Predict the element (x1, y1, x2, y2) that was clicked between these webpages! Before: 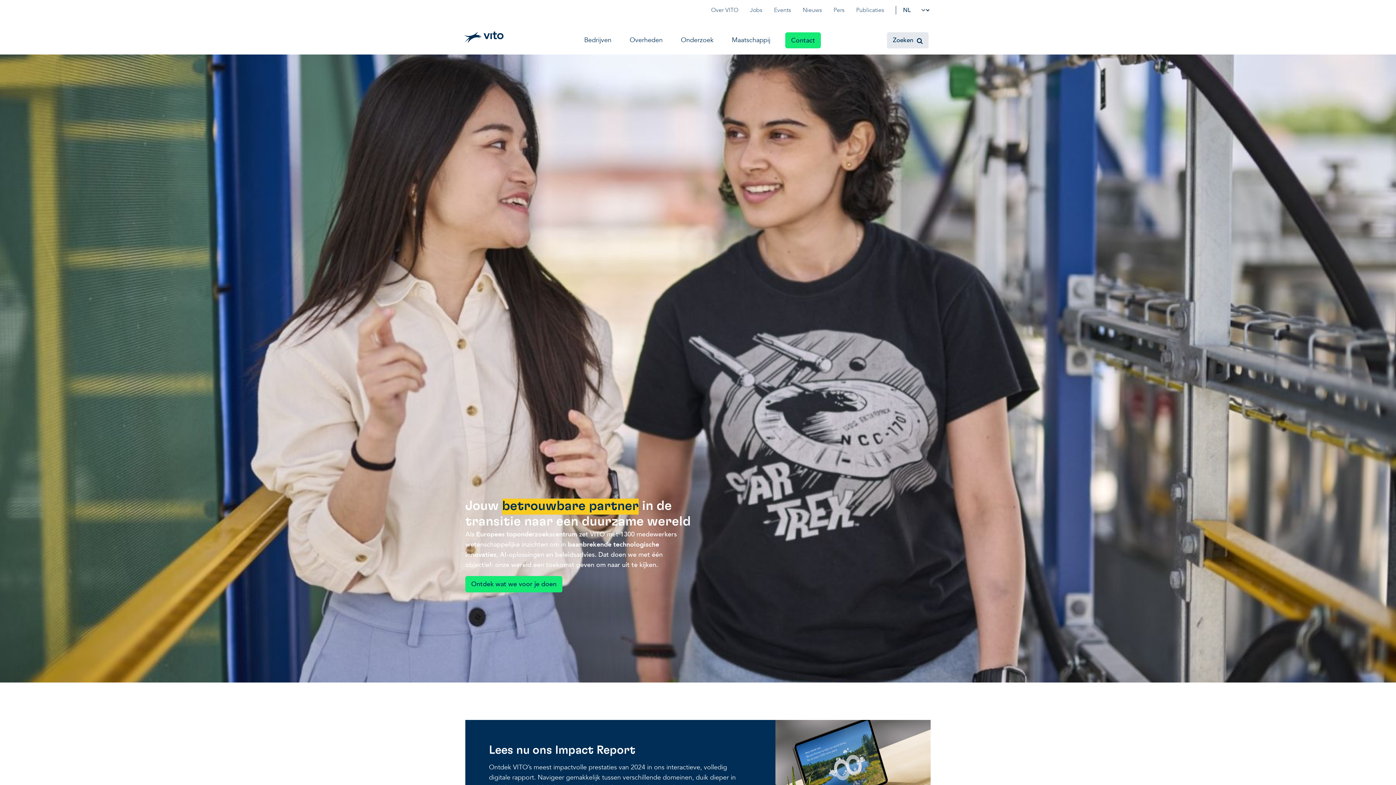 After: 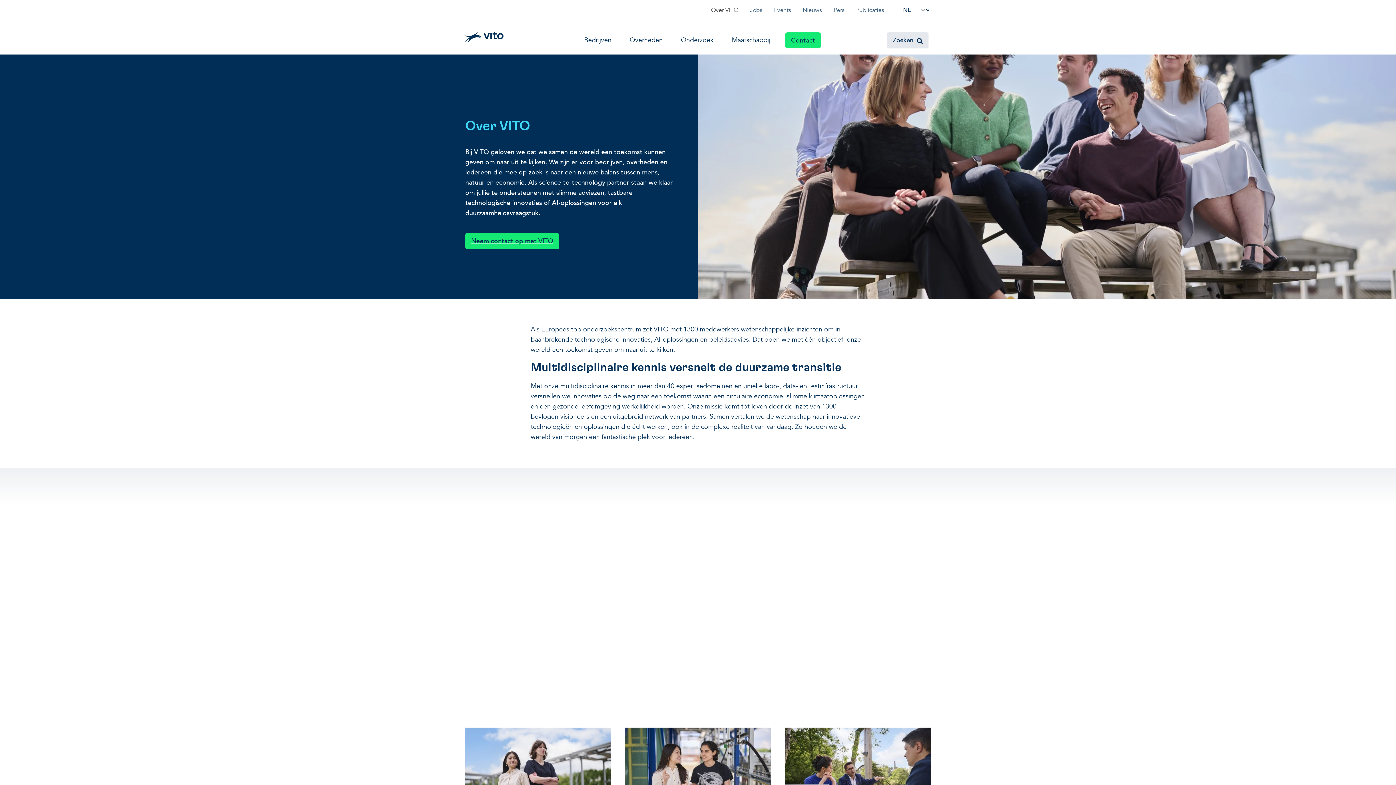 Action: label: Over VITO bbox: (705, 5, 744, 14)